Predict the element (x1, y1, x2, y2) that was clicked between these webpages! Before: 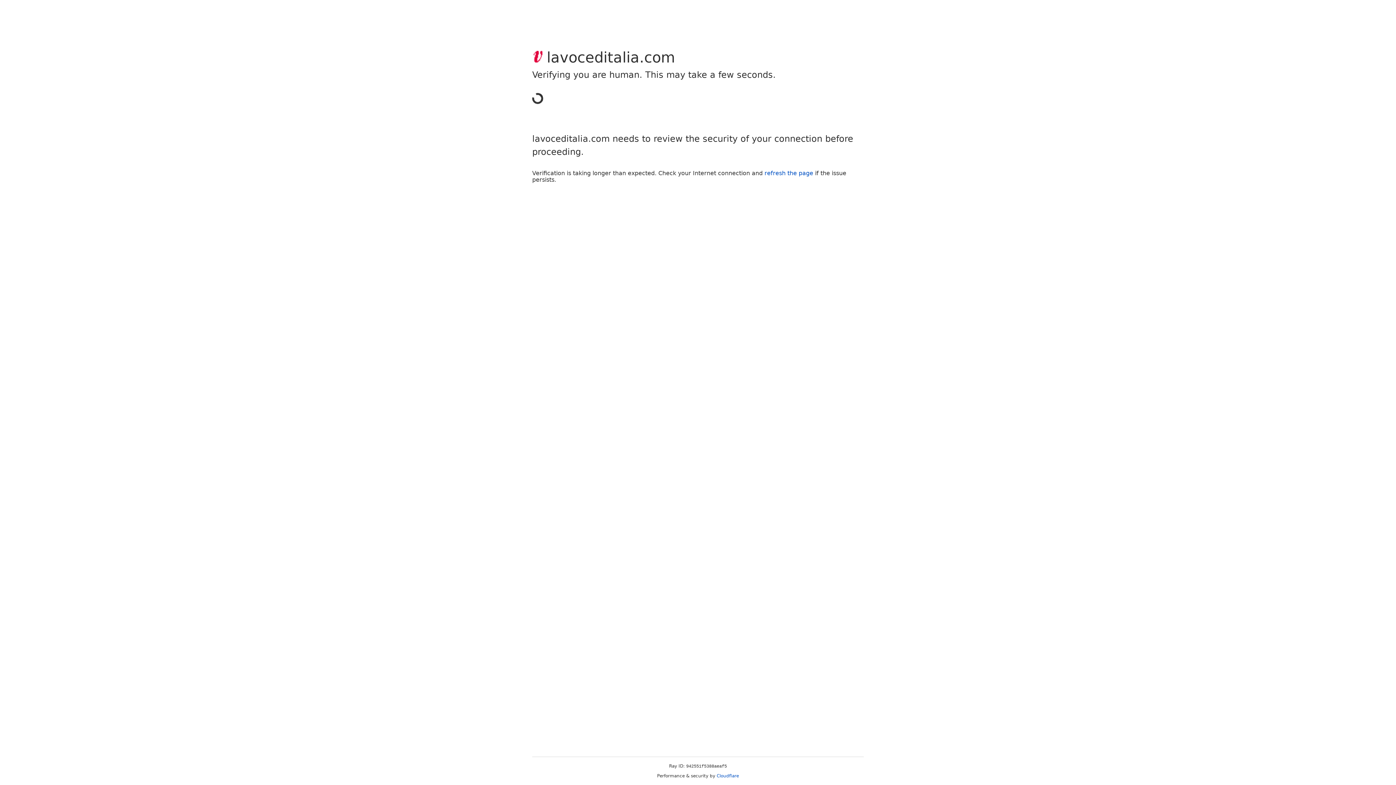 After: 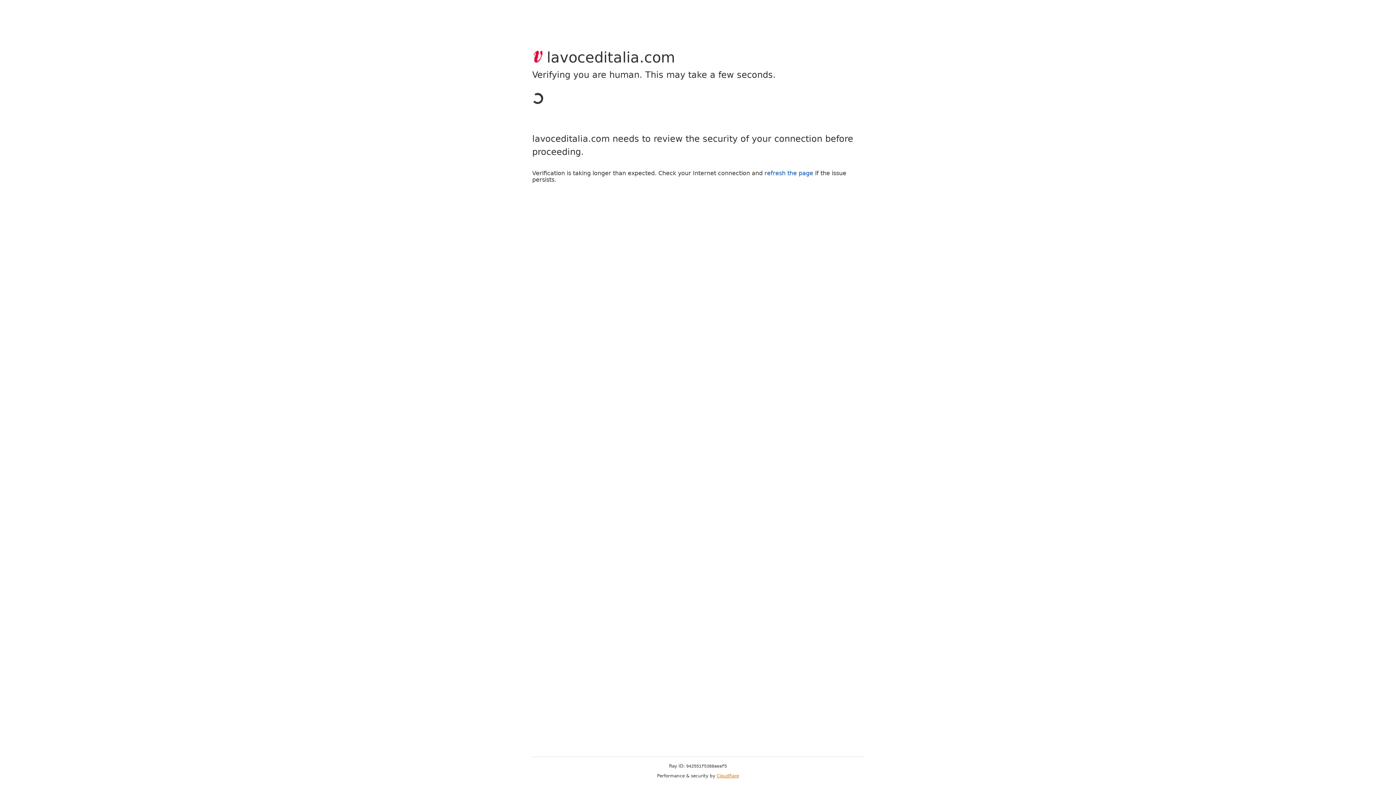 Action: label: Cloudflare bbox: (716, 773, 739, 778)